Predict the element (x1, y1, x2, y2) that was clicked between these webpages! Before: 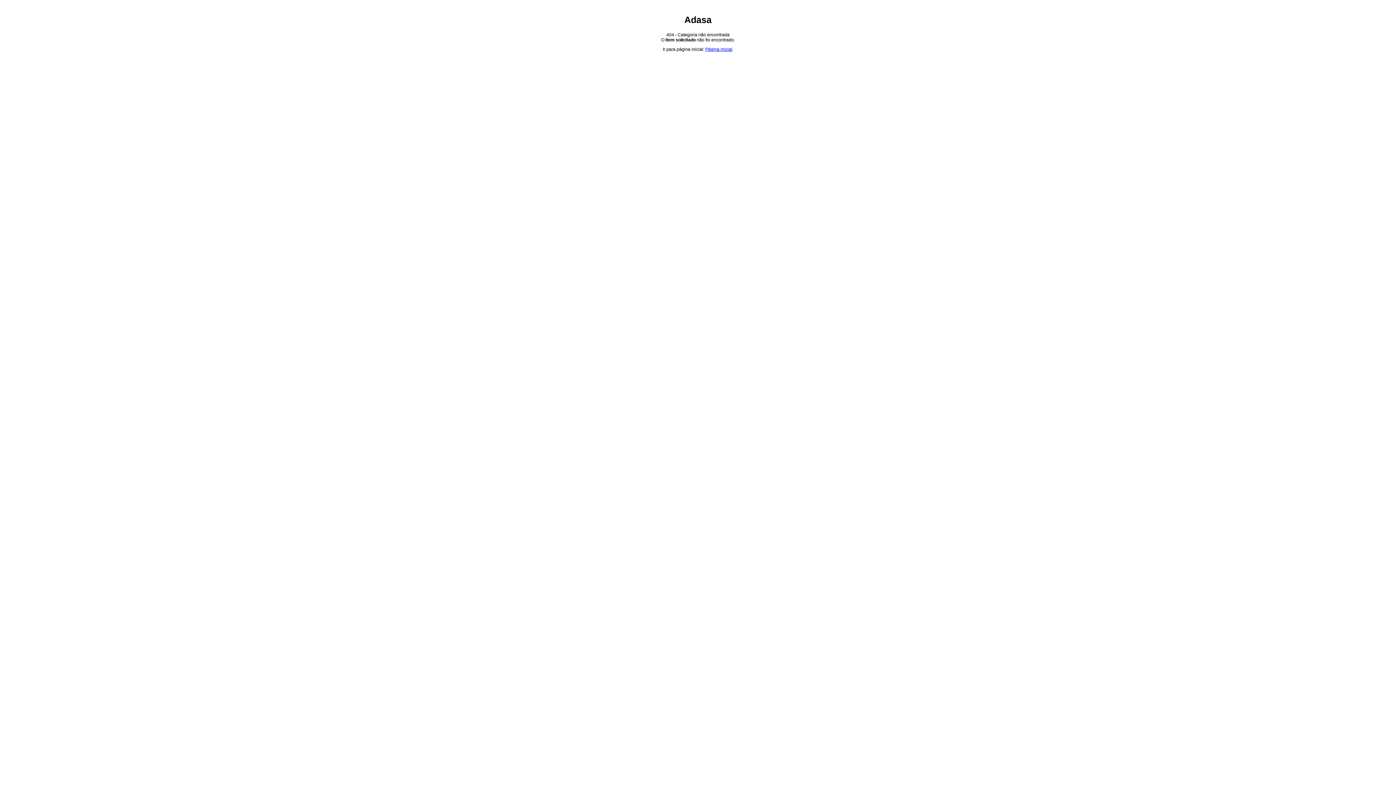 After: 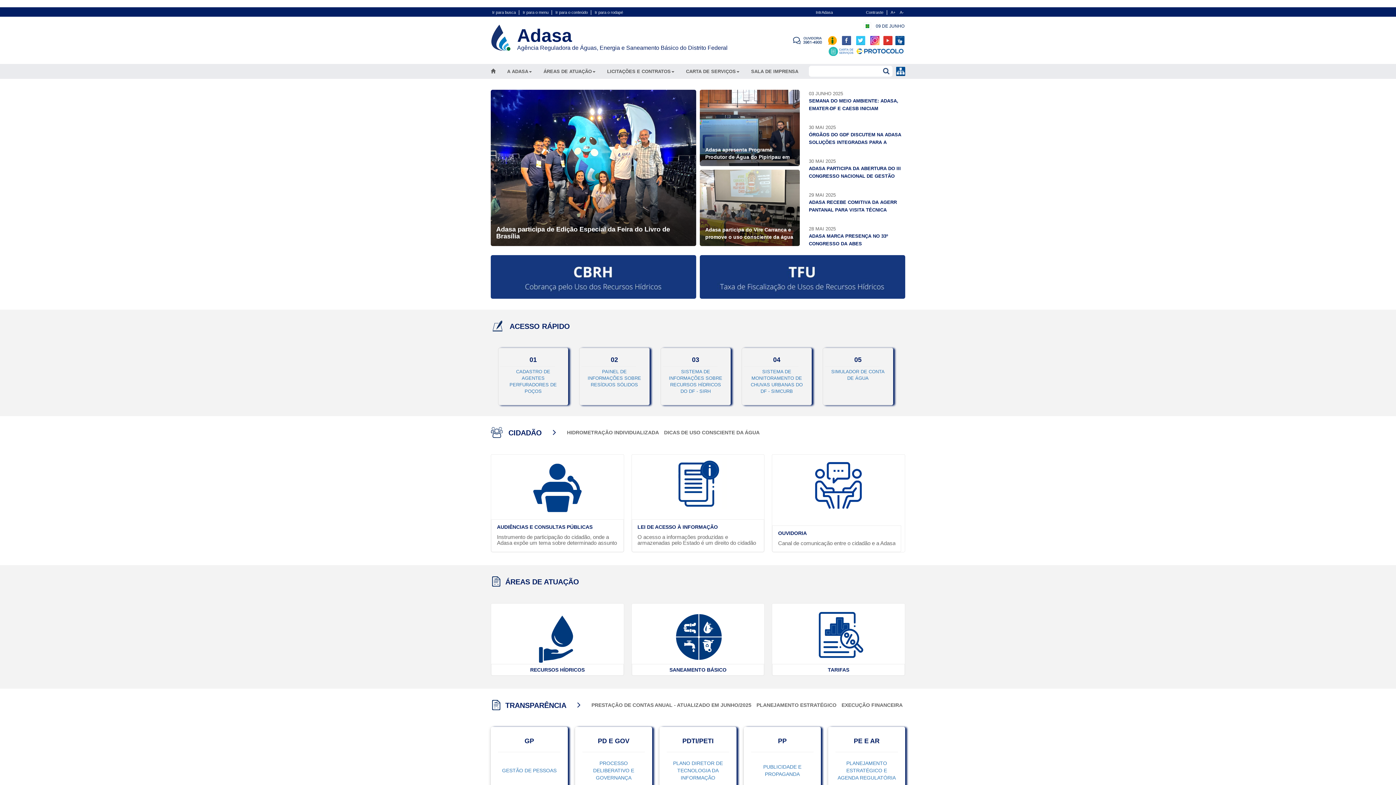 Action: label: Página inicial bbox: (705, 47, 732, 52)